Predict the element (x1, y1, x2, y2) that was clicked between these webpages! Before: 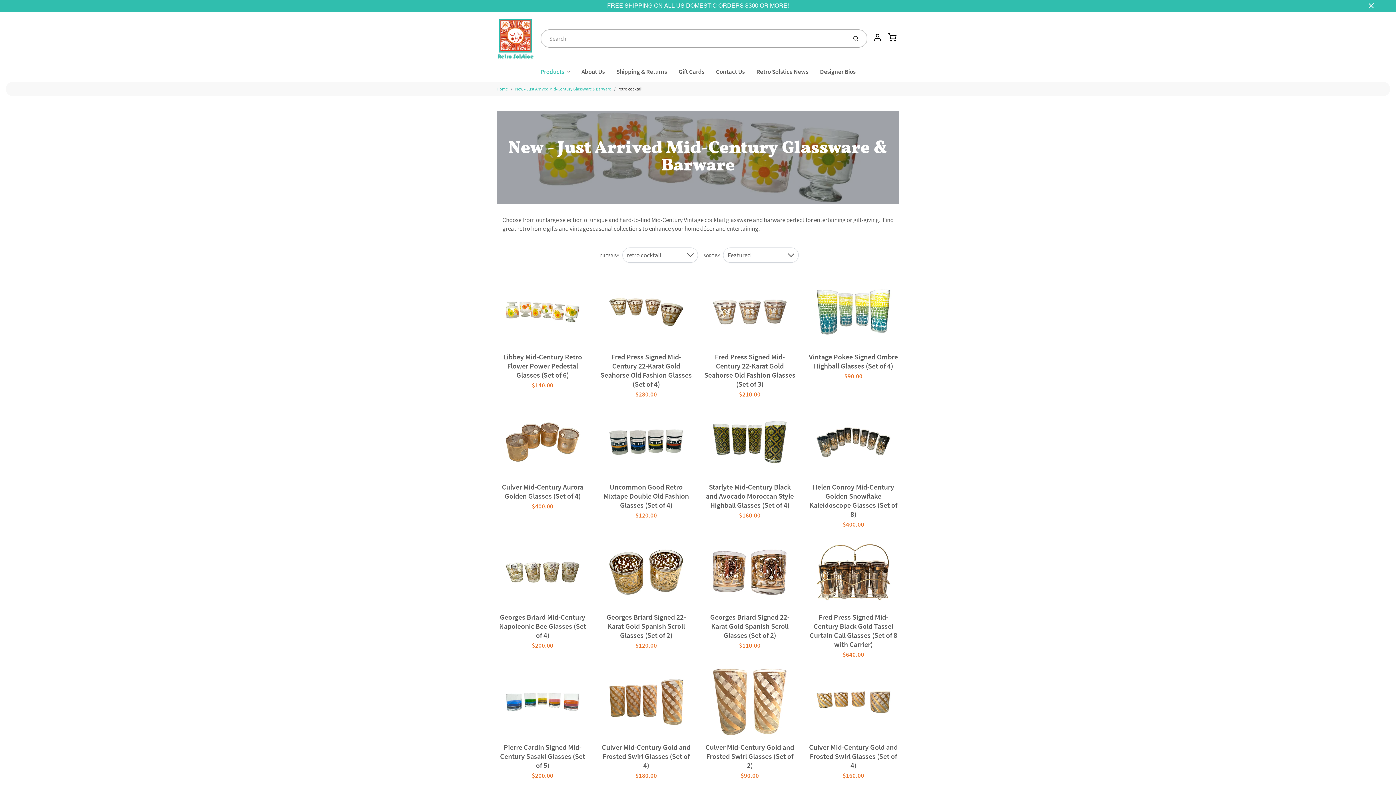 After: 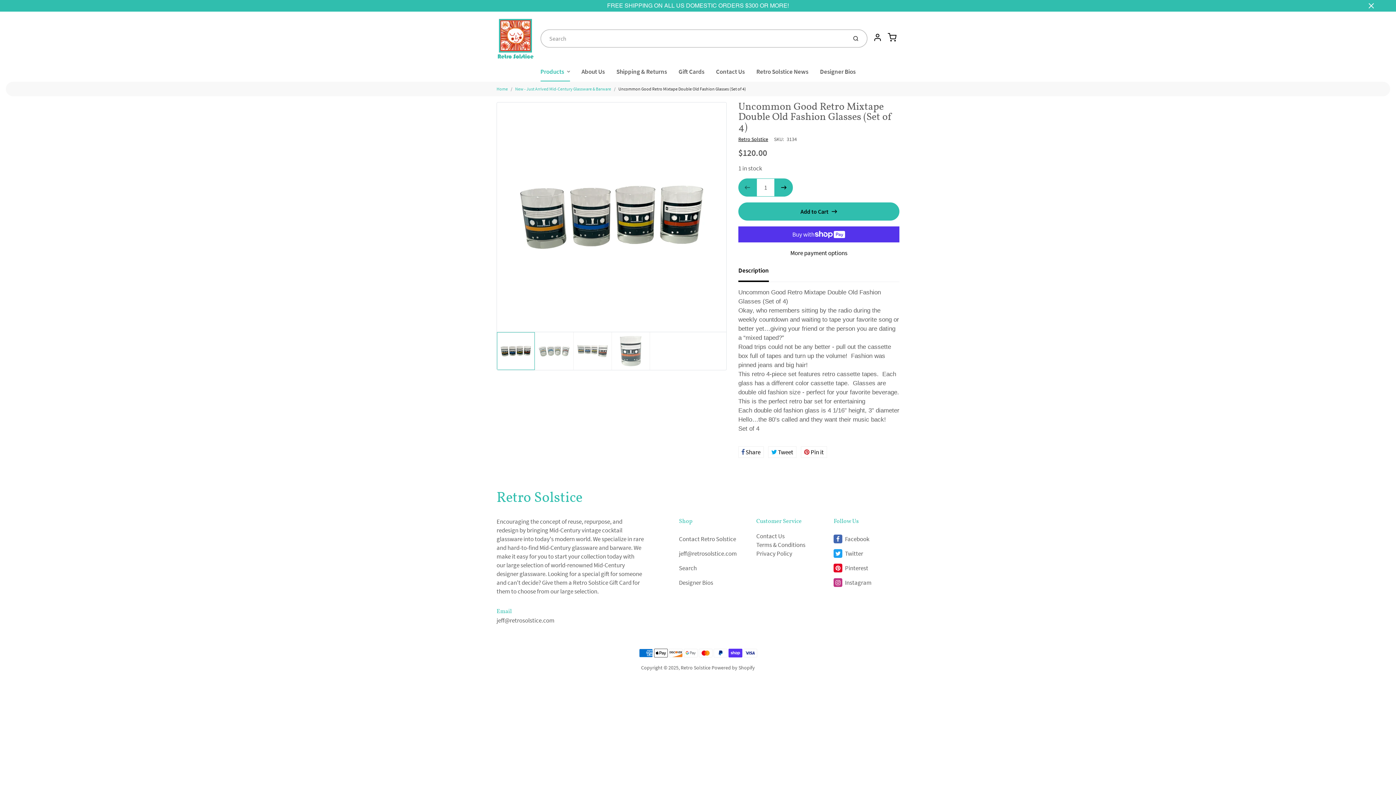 Action: bbox: (603, 482, 689, 509) label: Uncommon Good Retro Mixtape Double Old Fashion Glasses (Set of 4)